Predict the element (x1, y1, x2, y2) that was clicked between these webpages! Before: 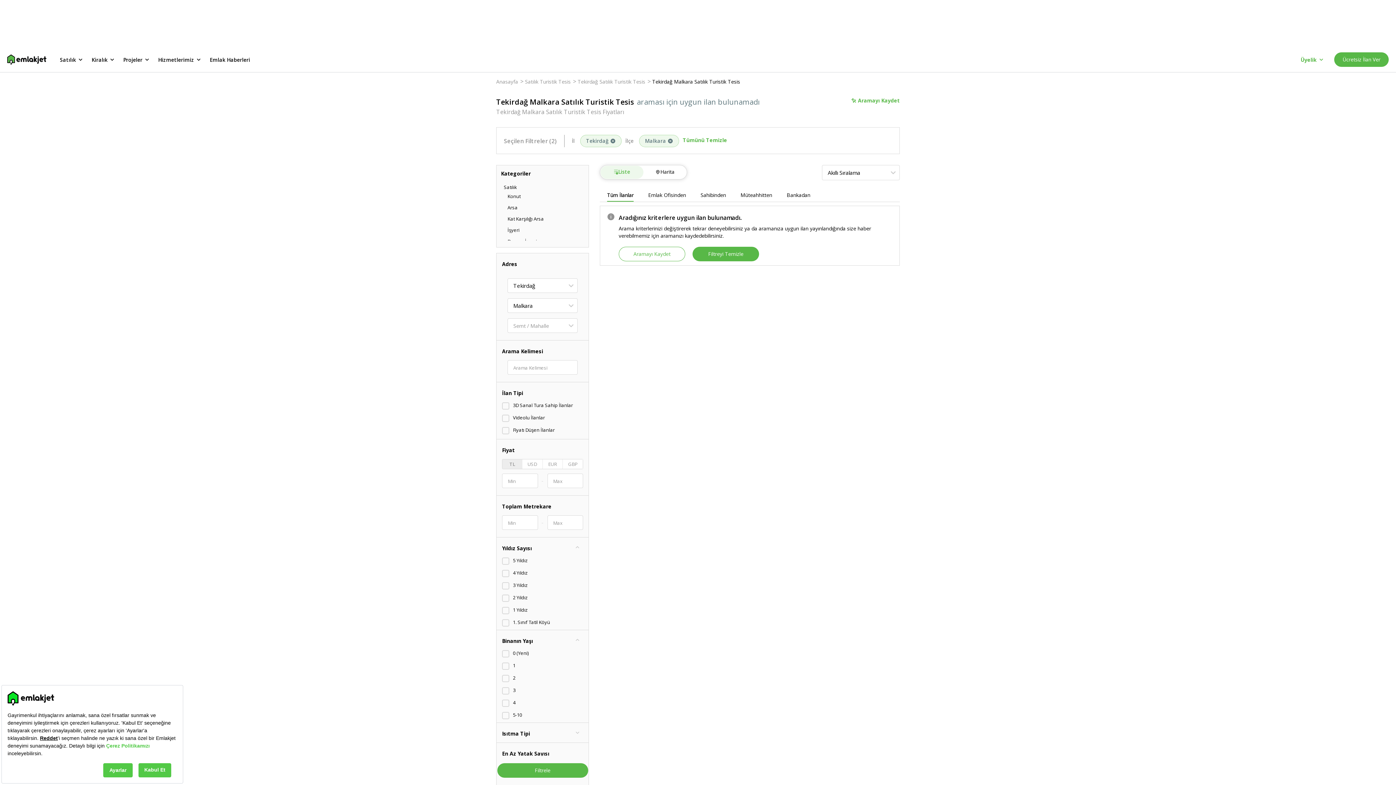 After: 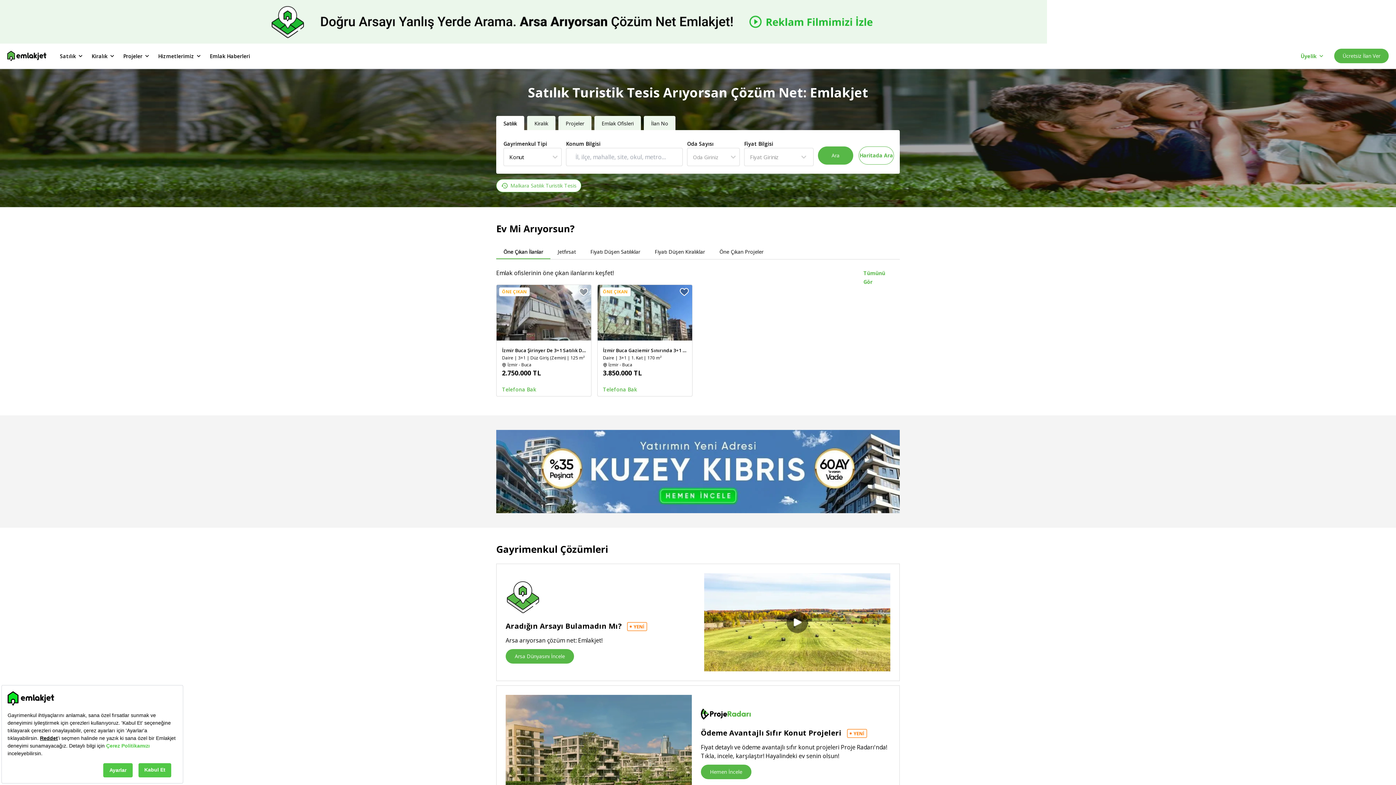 Action: label: Anasayfa bbox: (496, 78, 518, 85)